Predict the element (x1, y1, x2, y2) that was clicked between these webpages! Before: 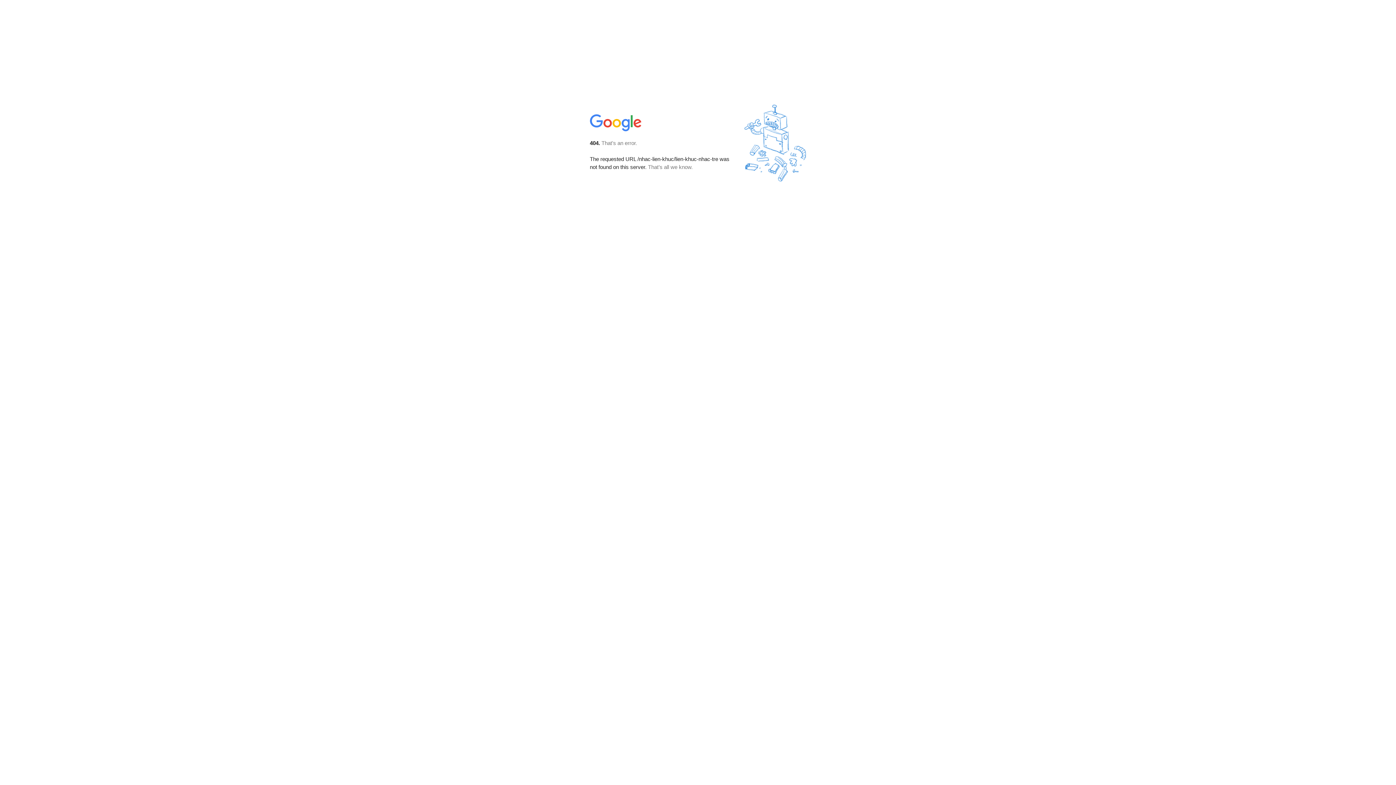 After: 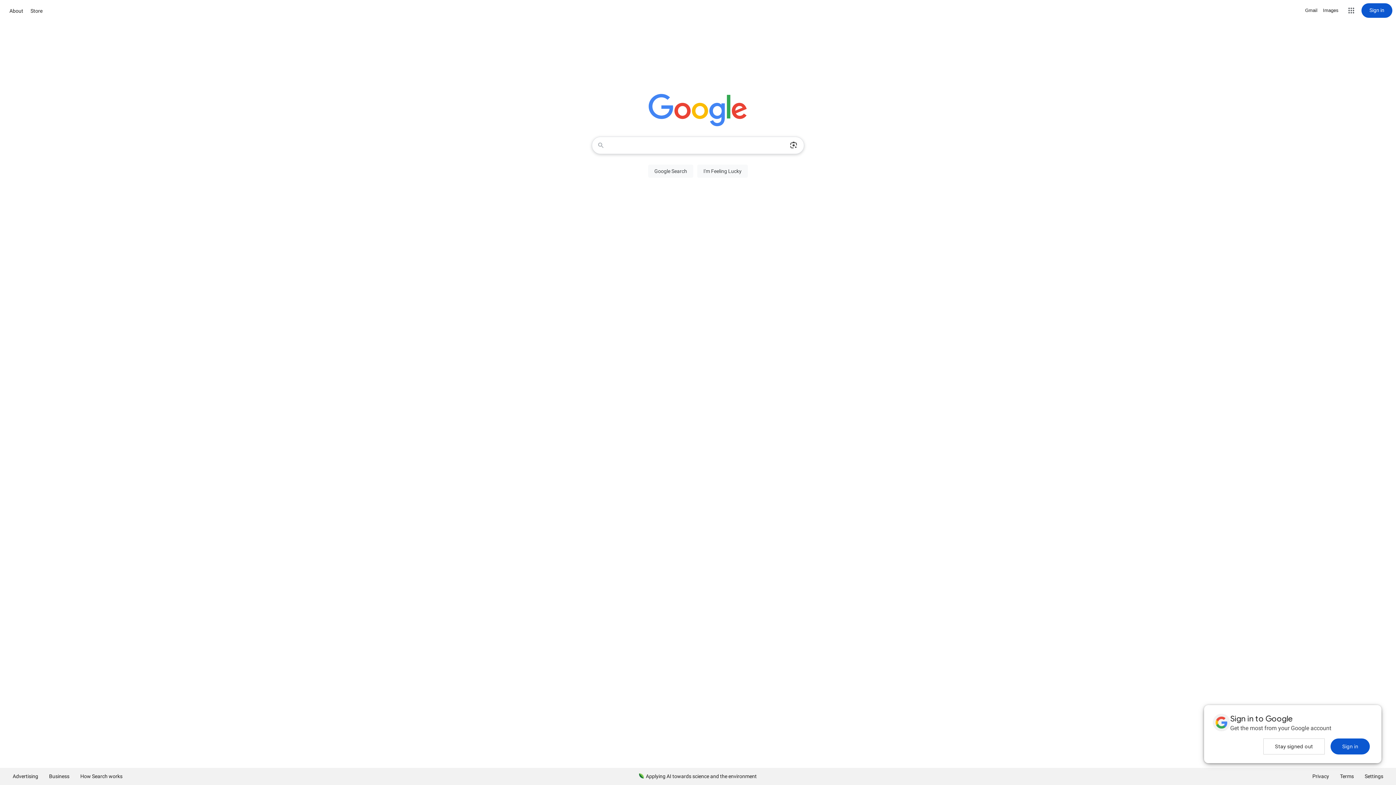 Action: bbox: (590, 127, 642, 134)